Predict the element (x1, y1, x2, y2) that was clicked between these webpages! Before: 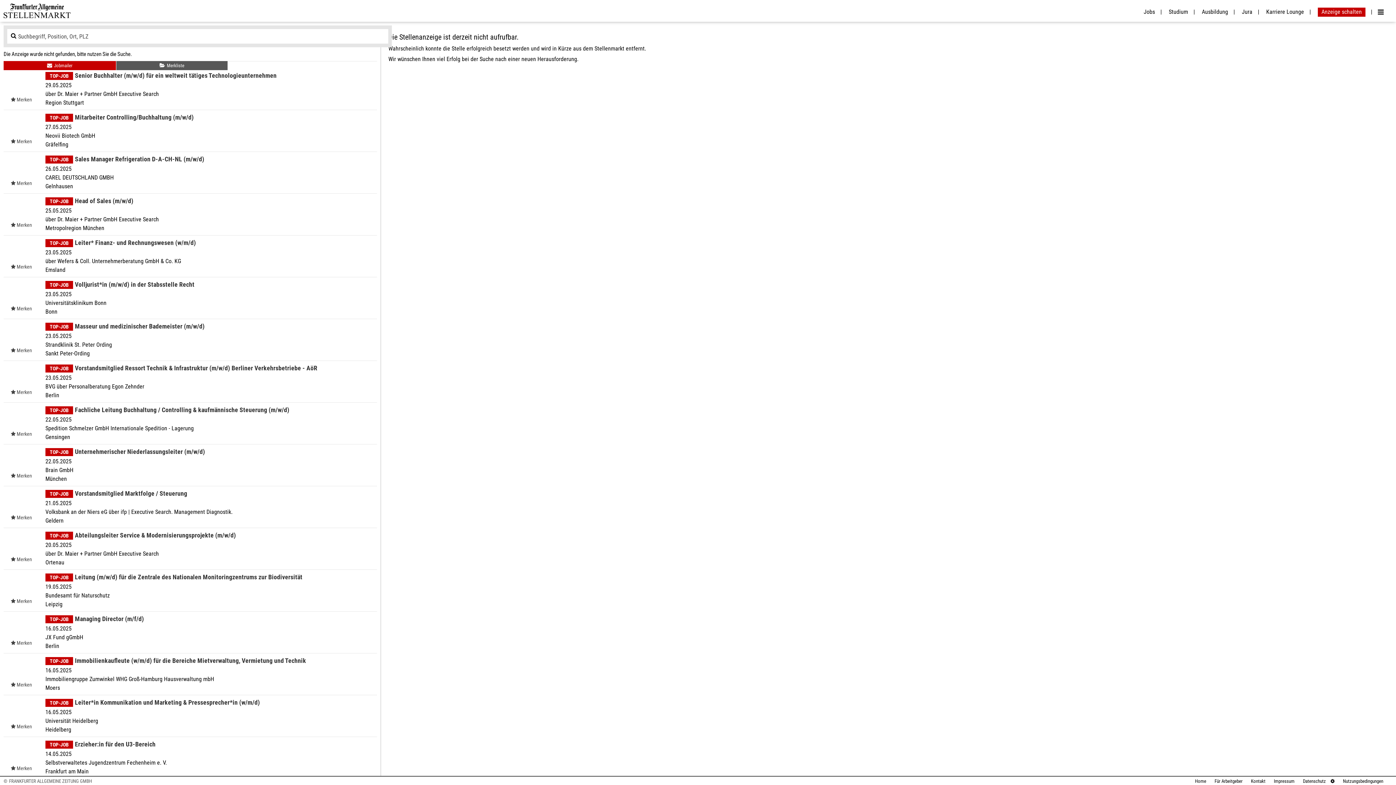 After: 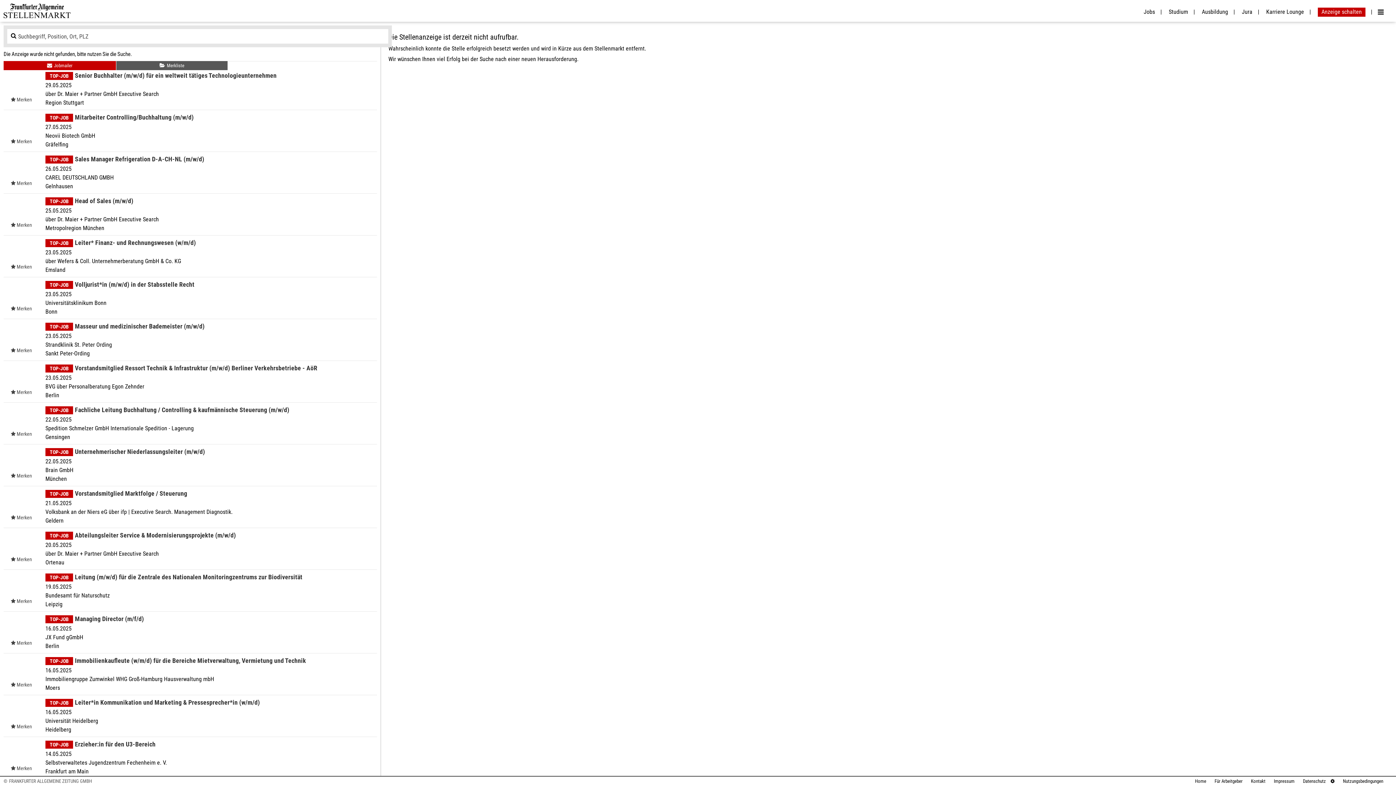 Action: label: Home bbox: (1189, 778, 1206, 784)